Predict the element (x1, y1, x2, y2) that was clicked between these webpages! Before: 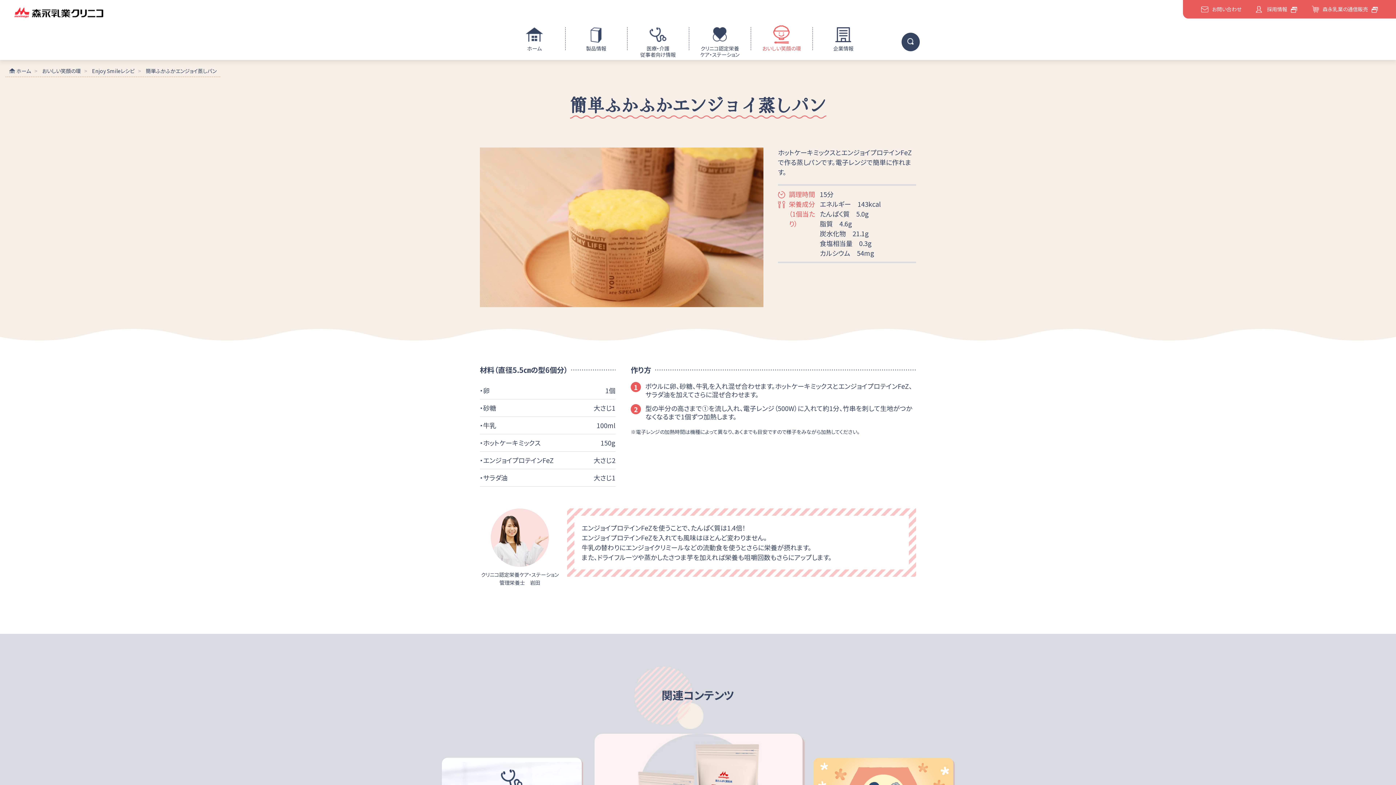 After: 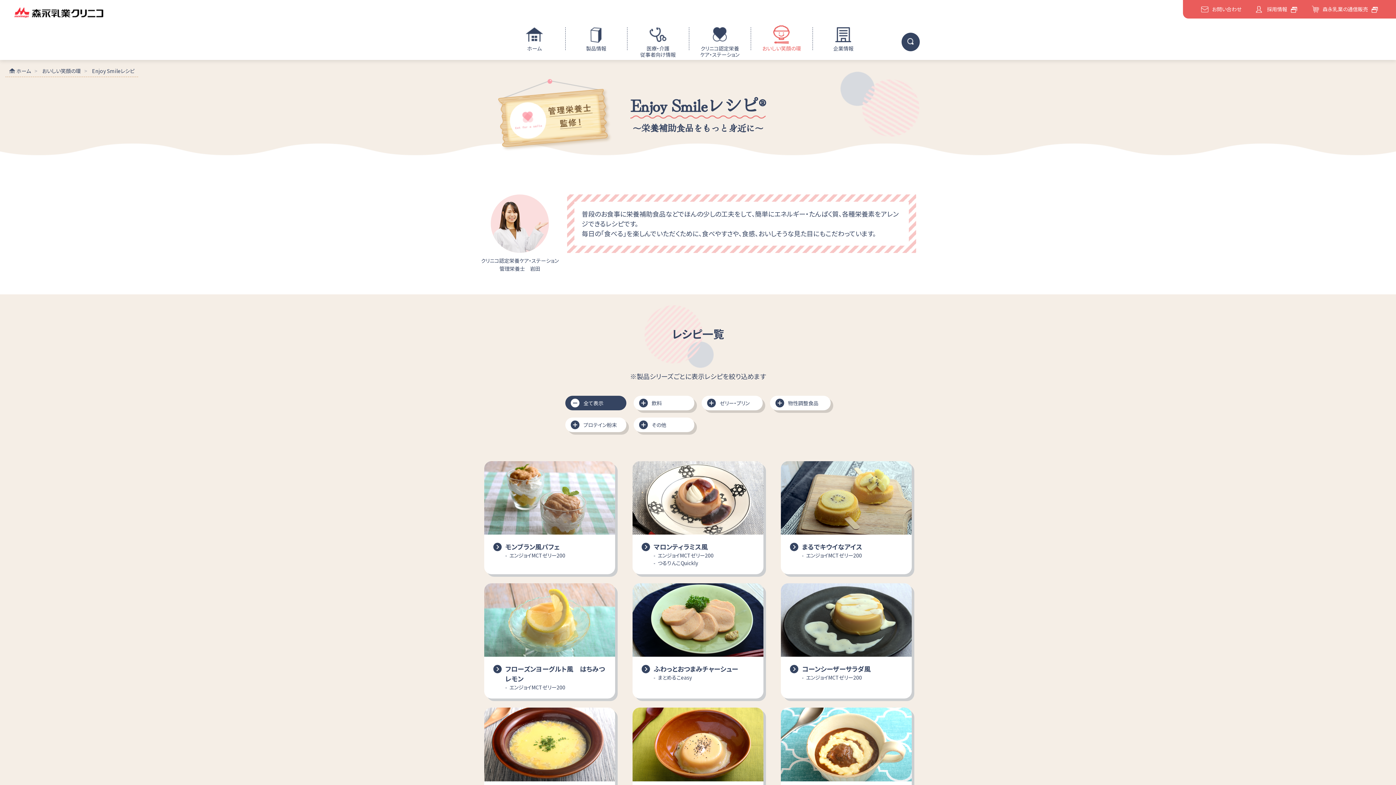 Action: bbox: (92, 67, 134, 74) label: Enjoy Smileレシピ